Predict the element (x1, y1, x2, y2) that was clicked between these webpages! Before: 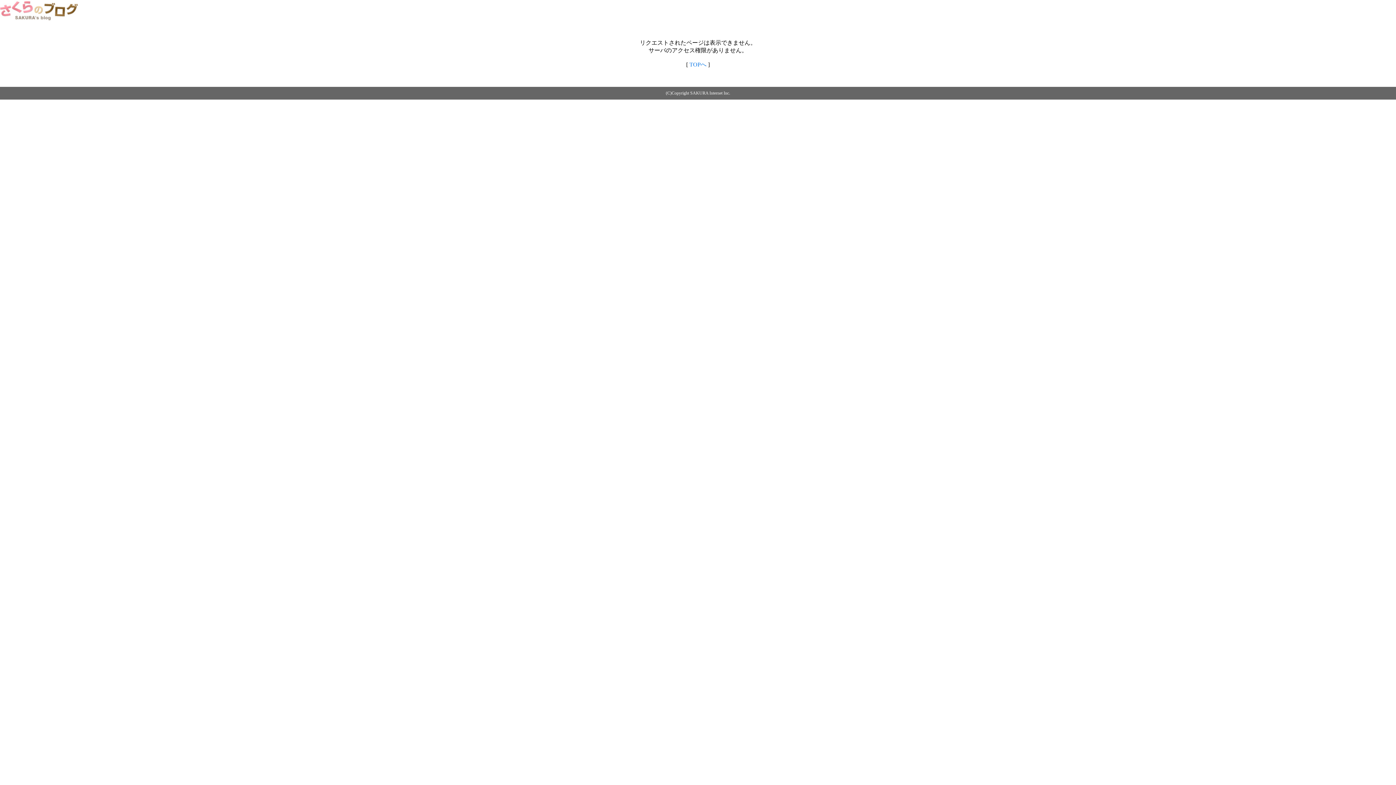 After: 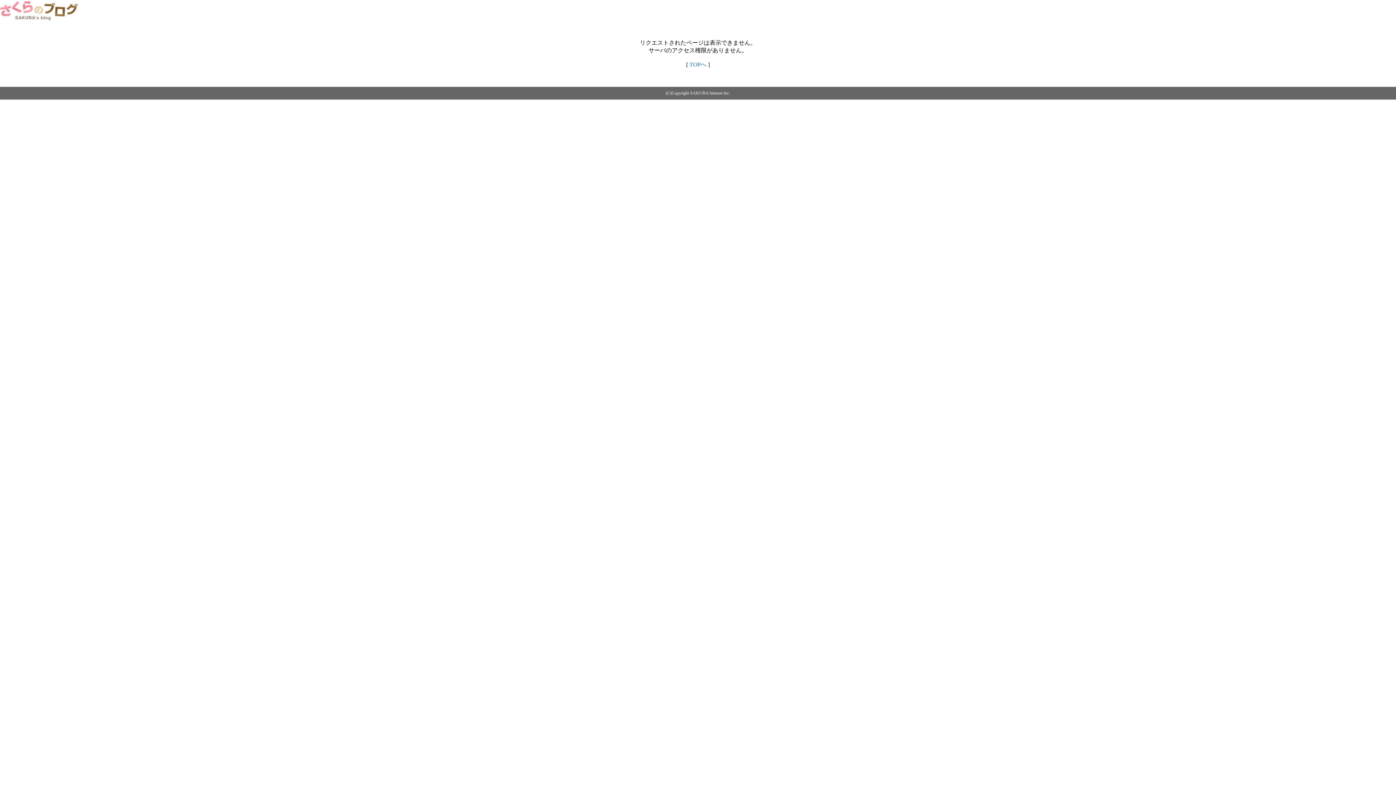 Action: label: TOPへ bbox: (689, 61, 706, 67)